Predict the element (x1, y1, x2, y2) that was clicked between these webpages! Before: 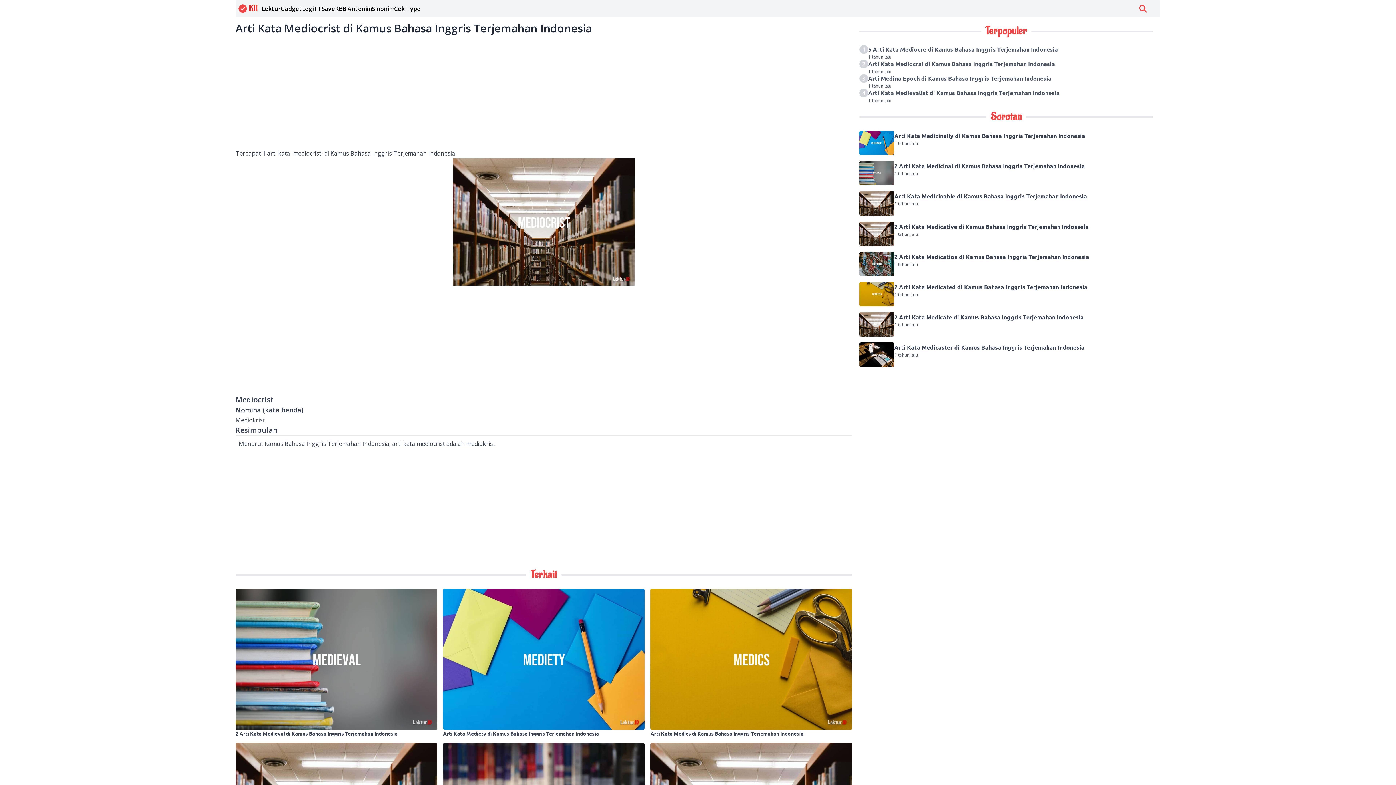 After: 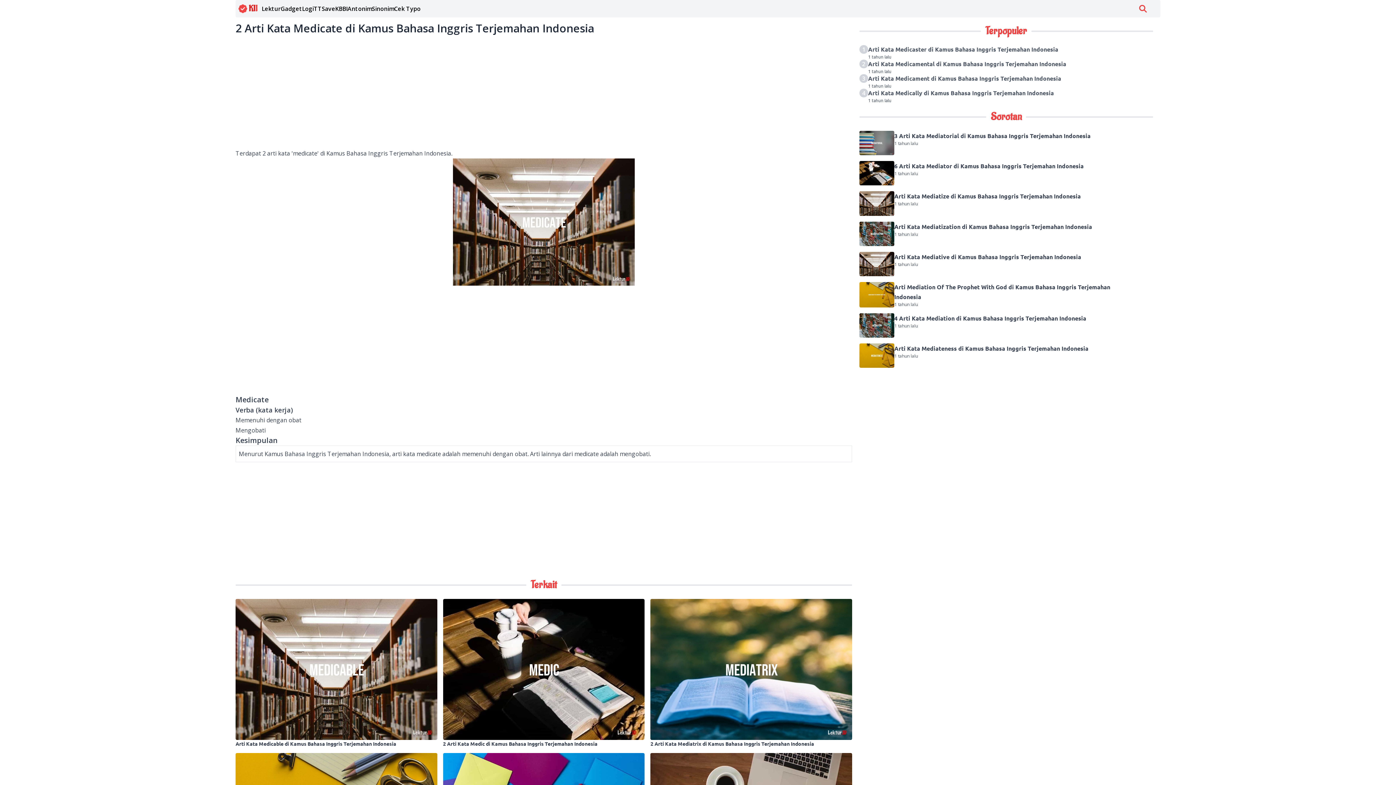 Action: bbox: (859, 312, 1153, 336) label: 2 Arti Kata Medicate di Kamus Bahasa Inggris Terjemahan Indonesia
1 tahun lalu